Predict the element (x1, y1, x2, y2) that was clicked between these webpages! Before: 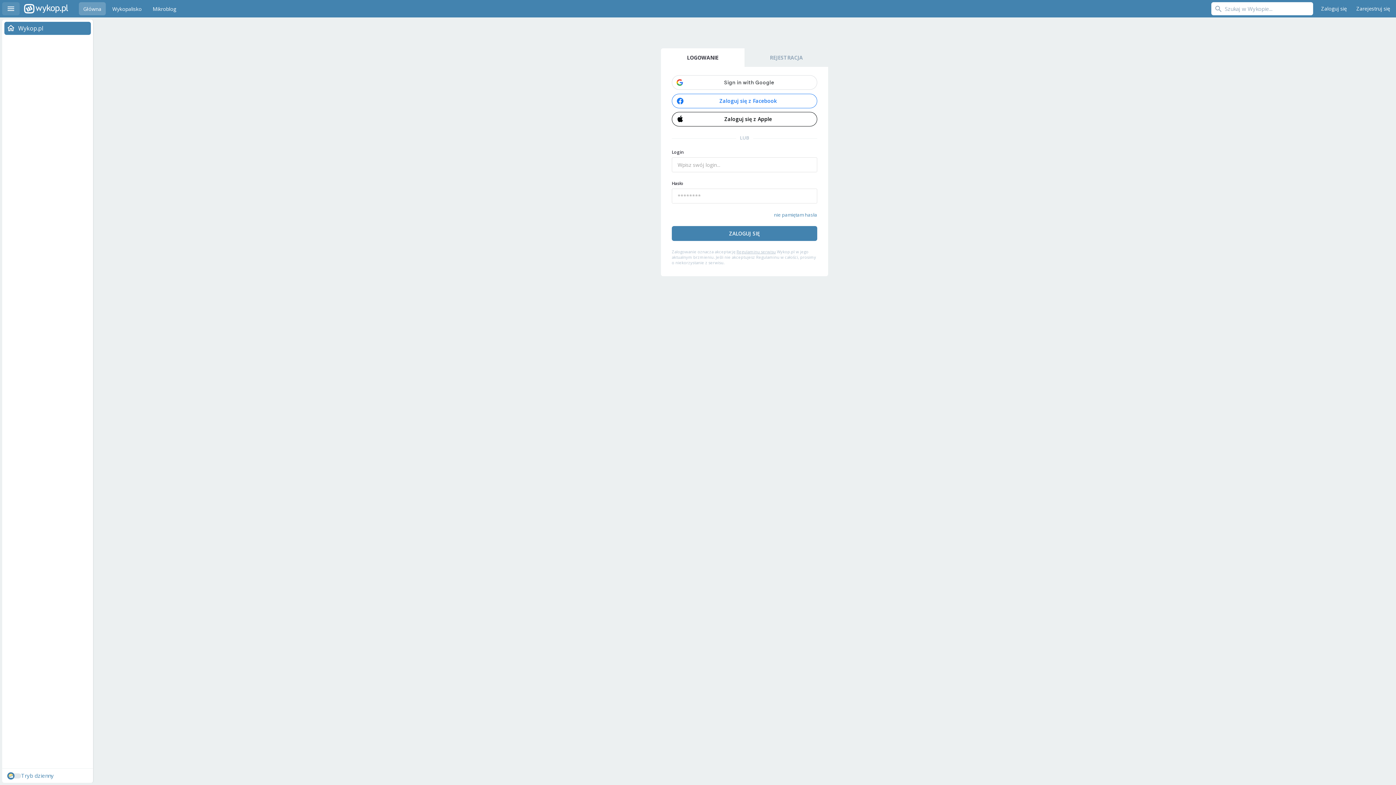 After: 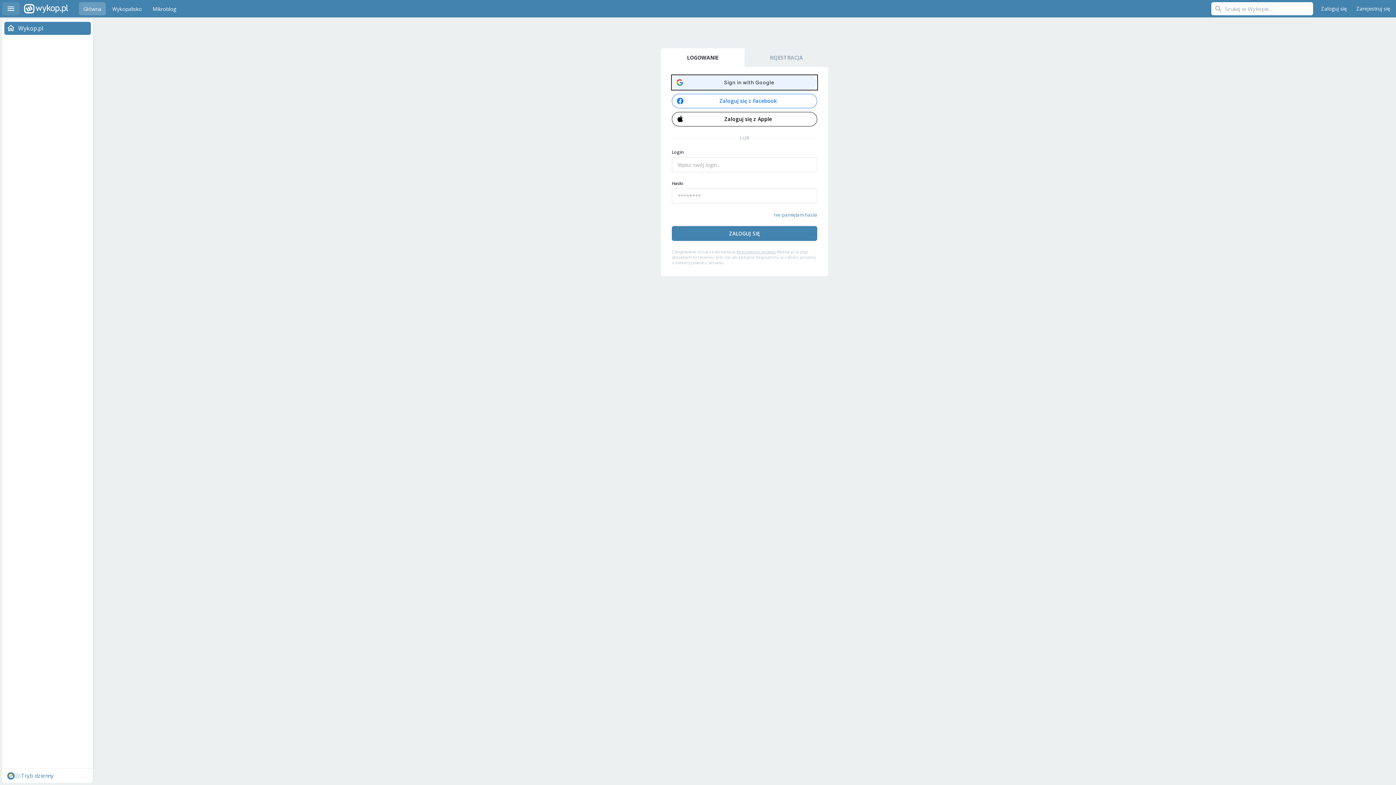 Action: bbox: (672, 74, 817, 90)